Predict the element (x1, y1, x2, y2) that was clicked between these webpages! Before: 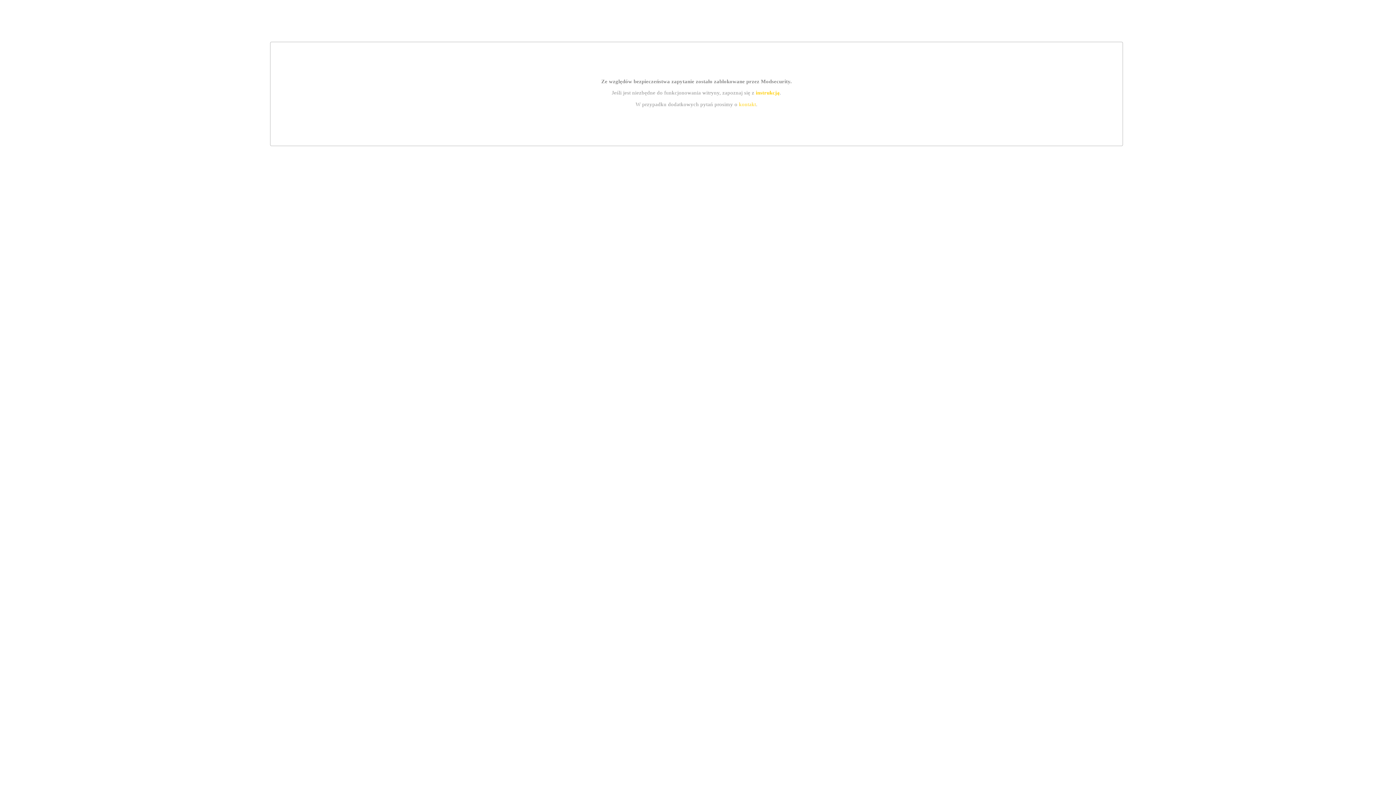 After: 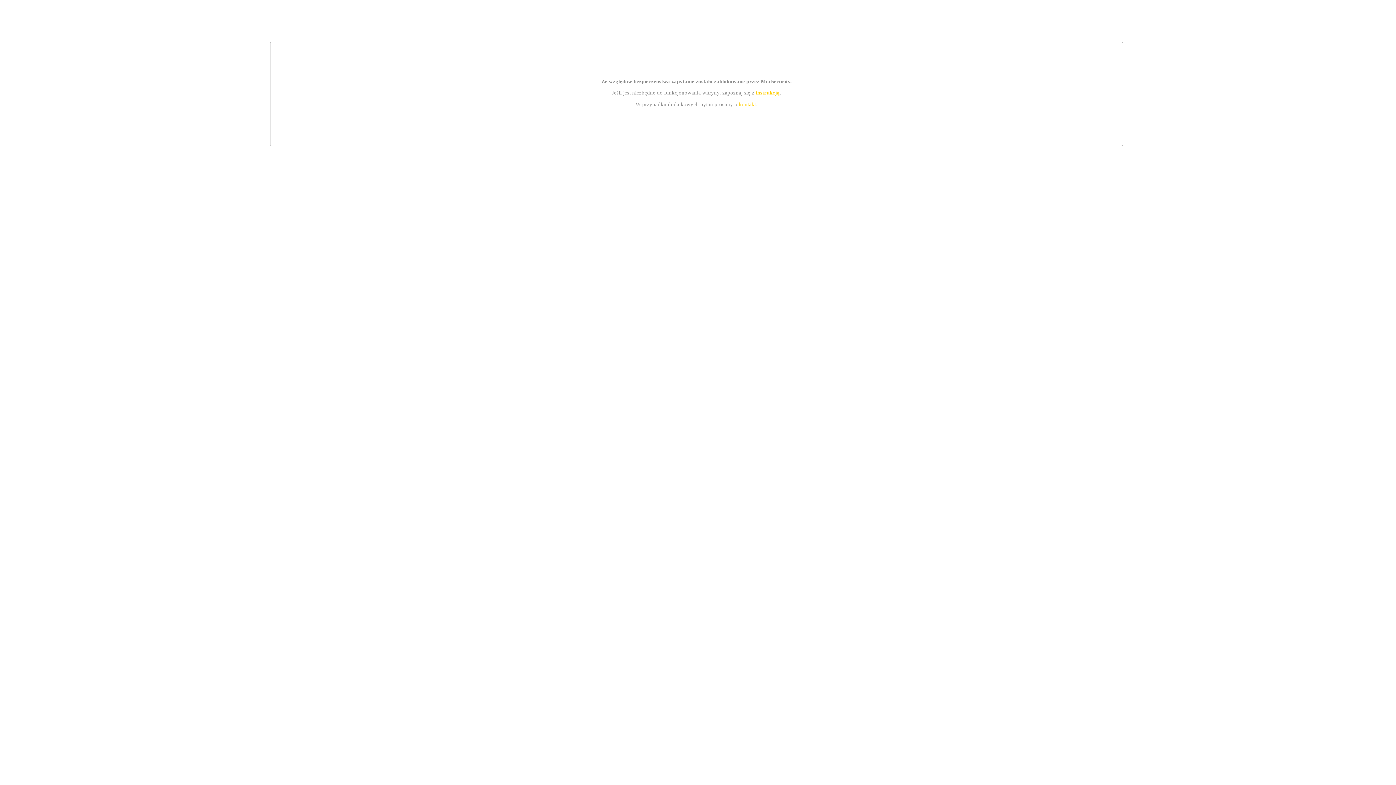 Action: label: kontakt bbox: (739, 101, 756, 107)